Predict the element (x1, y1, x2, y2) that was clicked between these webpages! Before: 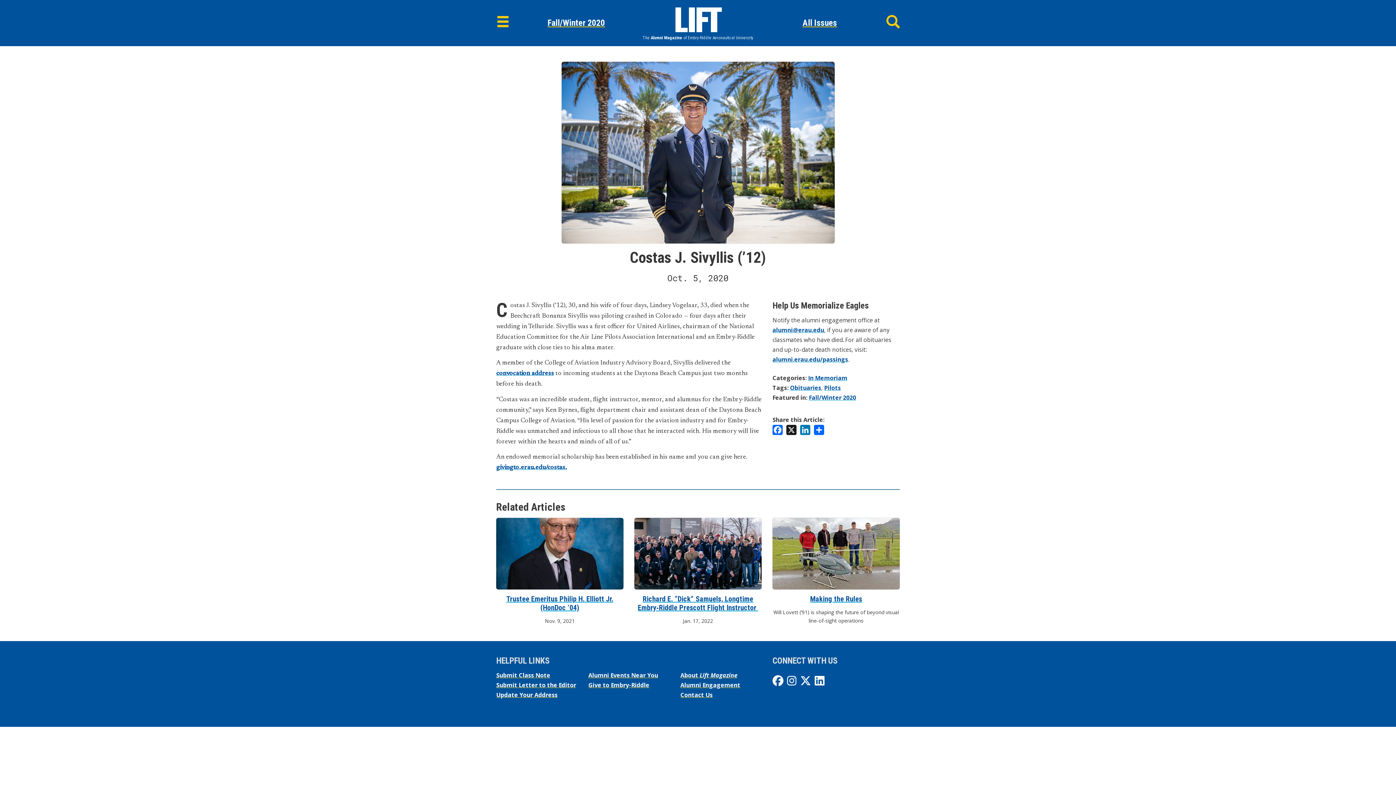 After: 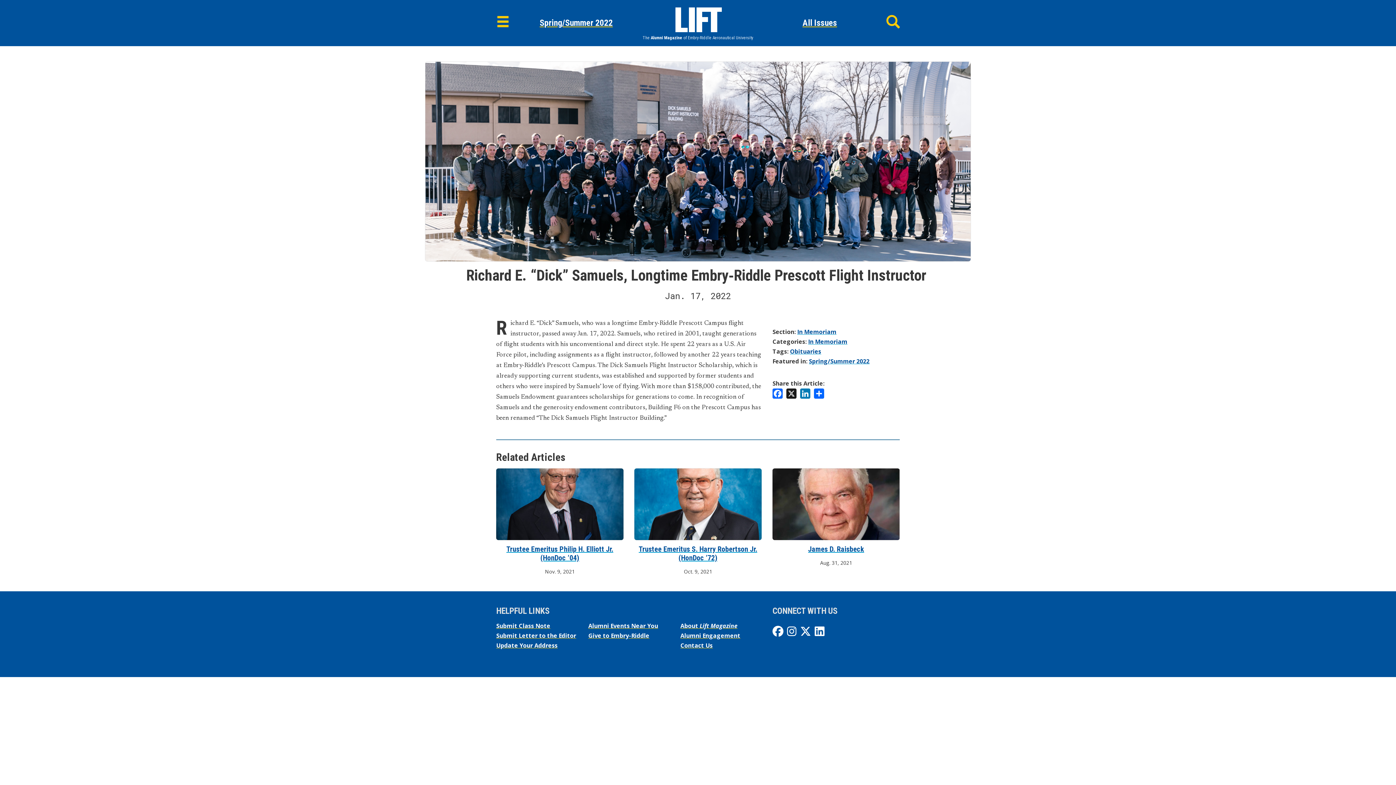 Action: bbox: (634, 518, 761, 589)